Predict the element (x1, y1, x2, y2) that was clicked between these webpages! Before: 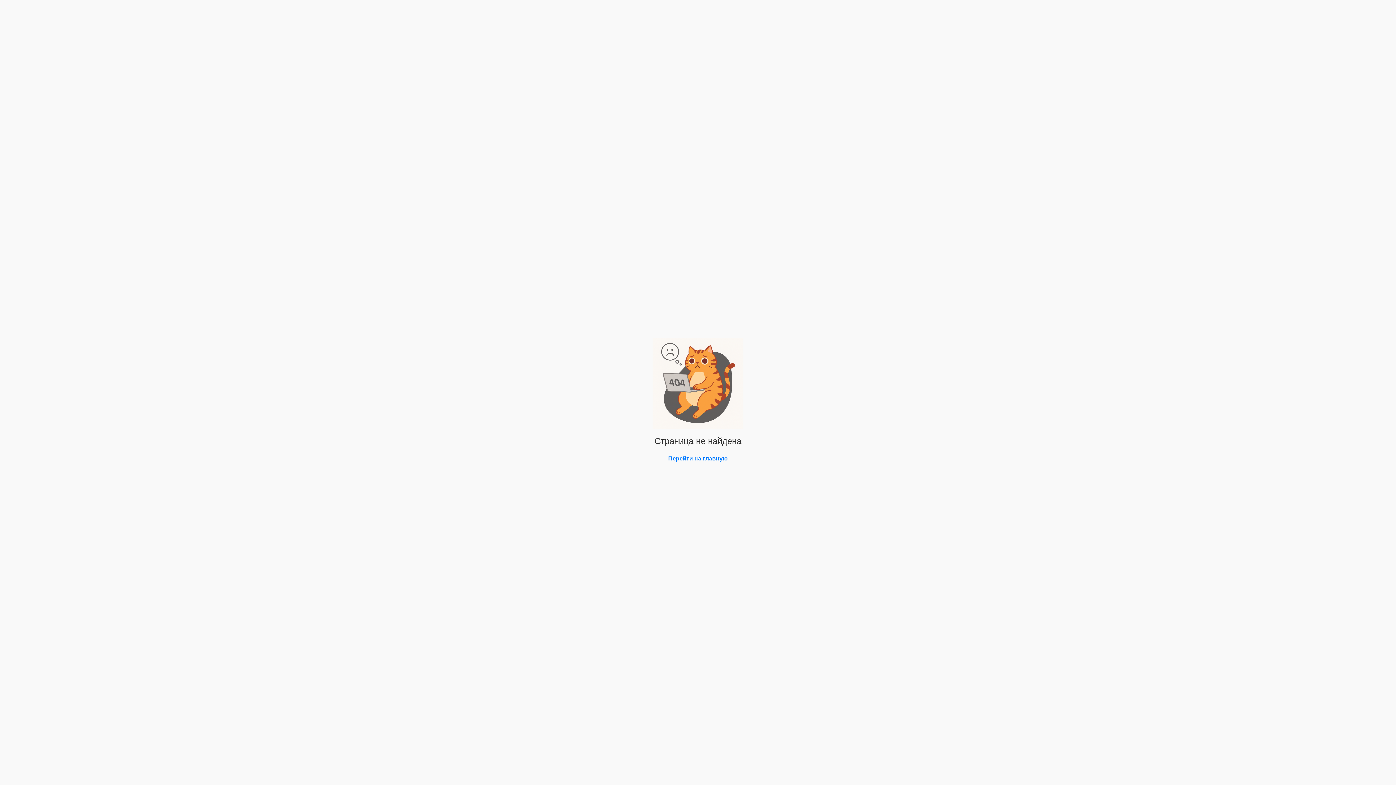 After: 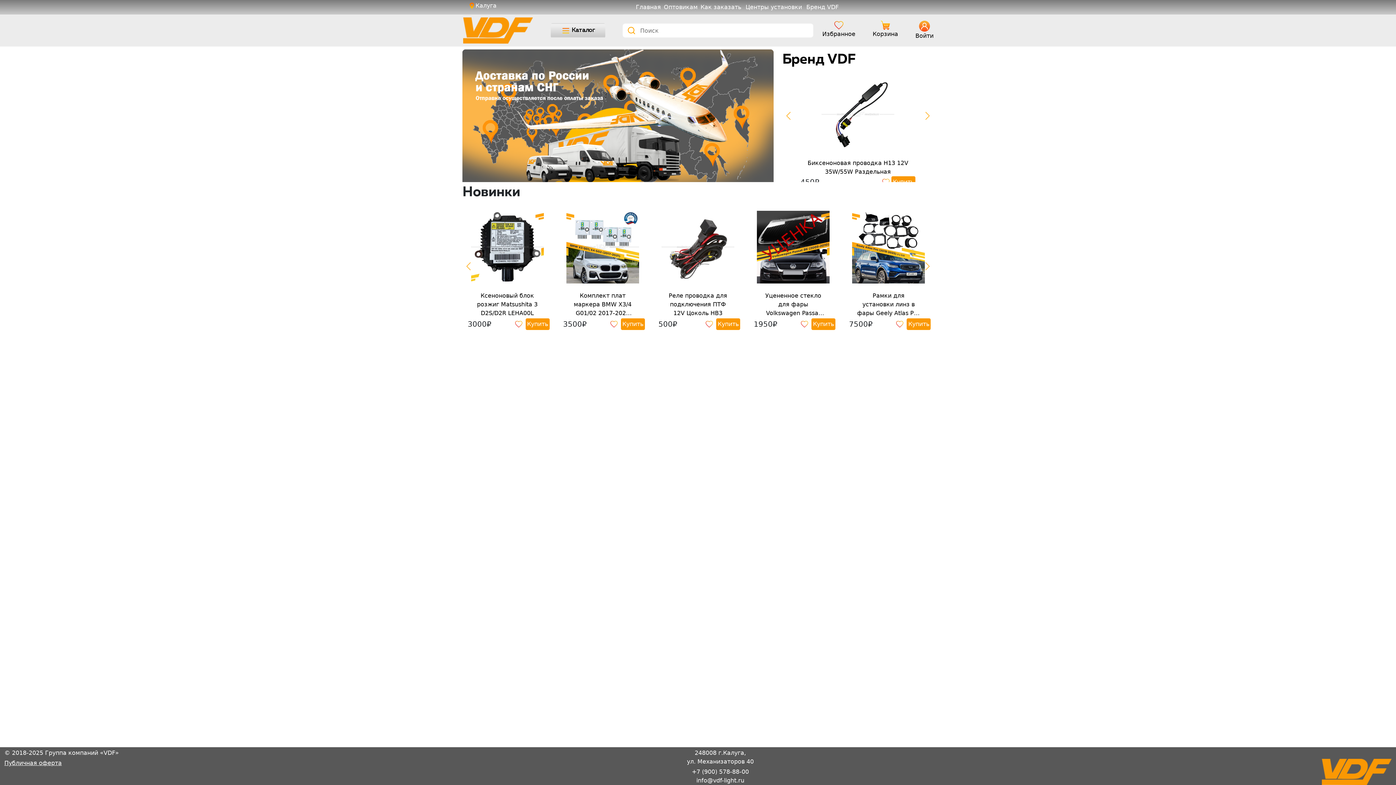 Action: label: Перейти на главную bbox: (668, 455, 728, 462)